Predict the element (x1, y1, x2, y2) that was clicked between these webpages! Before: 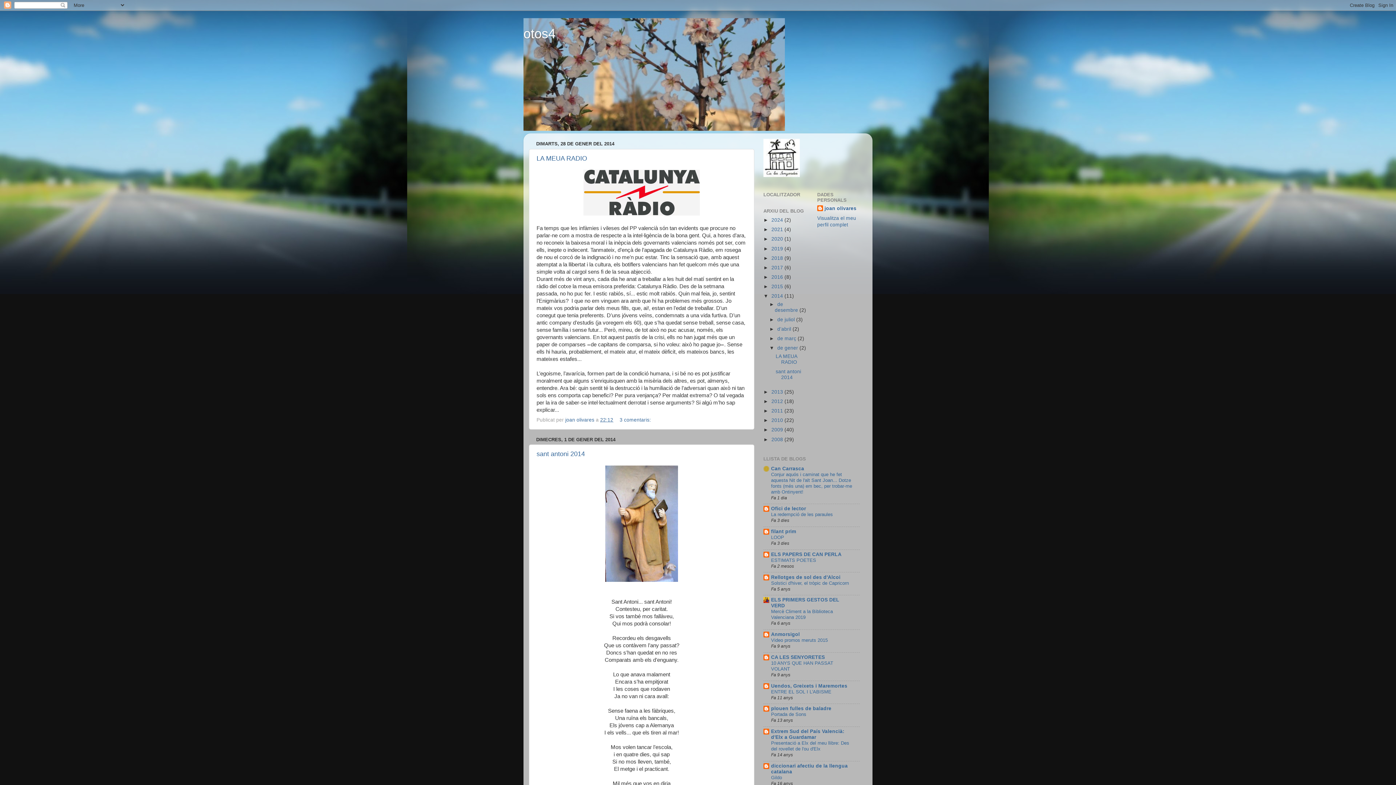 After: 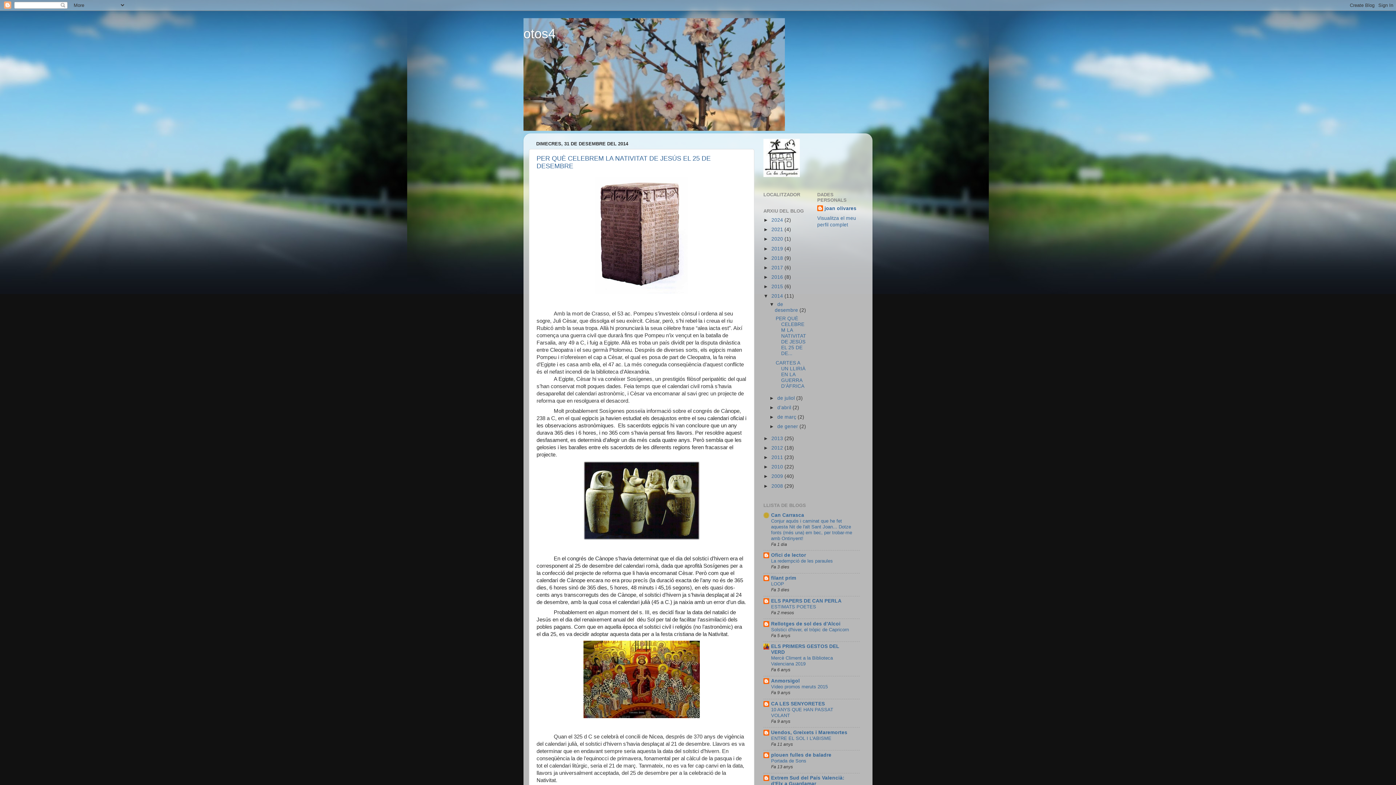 Action: bbox: (771, 293, 784, 298) label: 2014 